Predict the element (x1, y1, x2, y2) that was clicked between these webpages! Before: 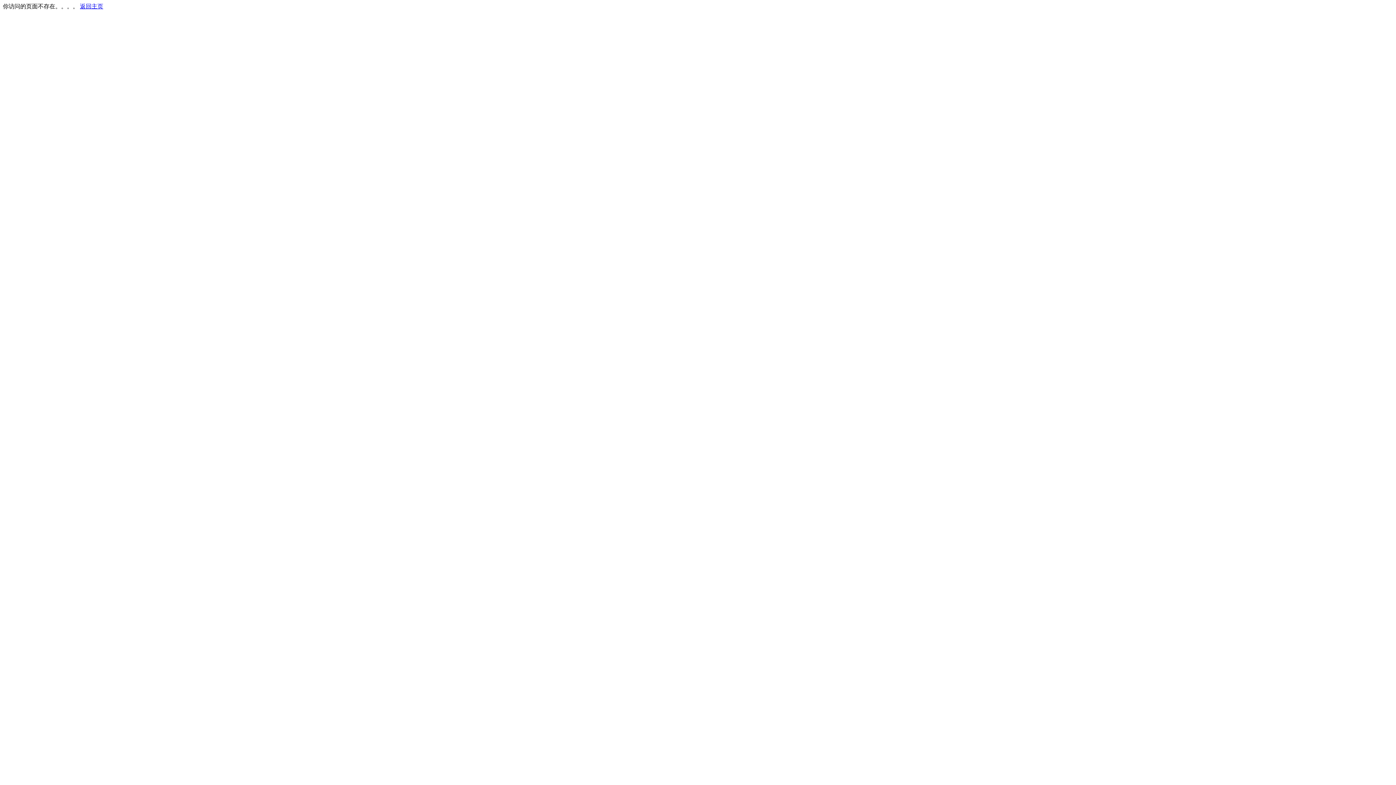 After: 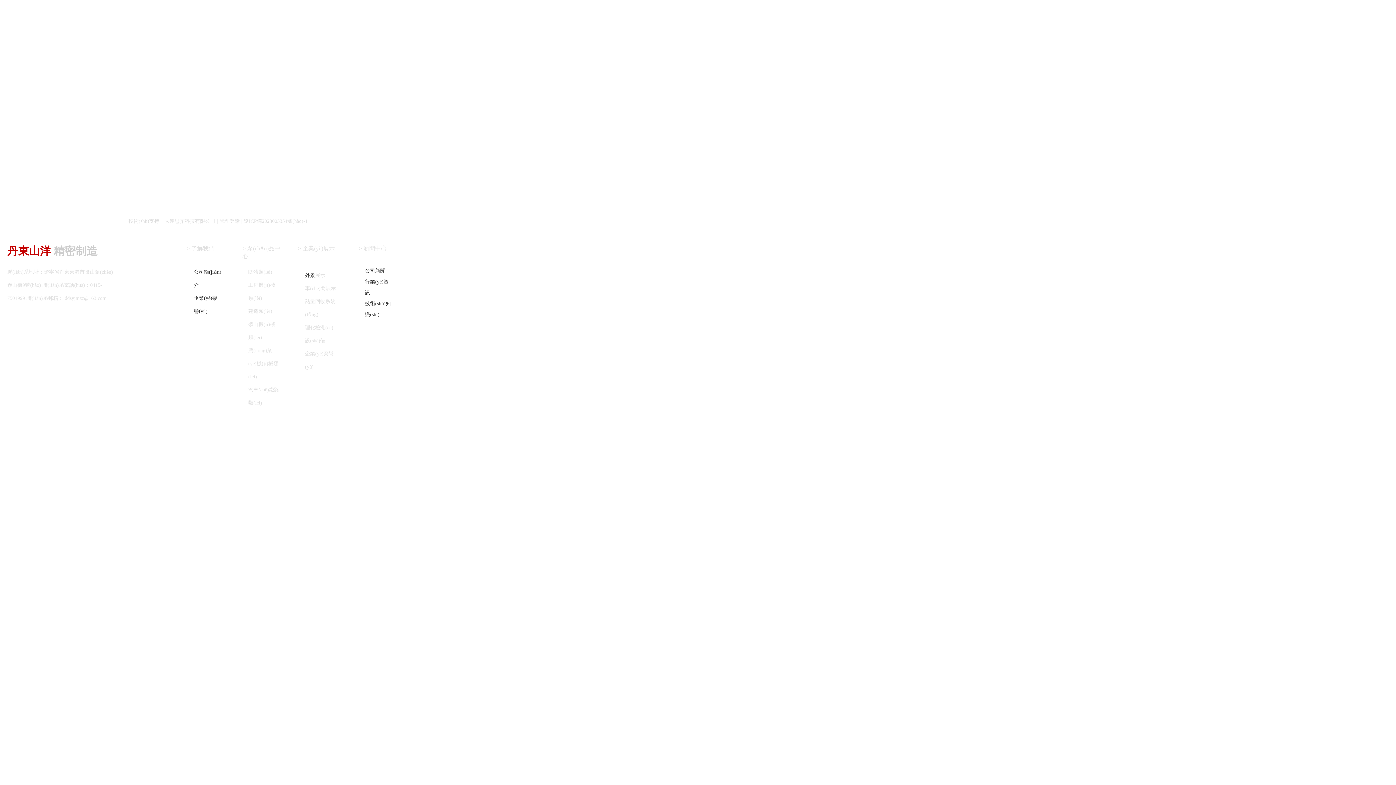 Action: label: 返回主页 bbox: (80, 3, 103, 9)